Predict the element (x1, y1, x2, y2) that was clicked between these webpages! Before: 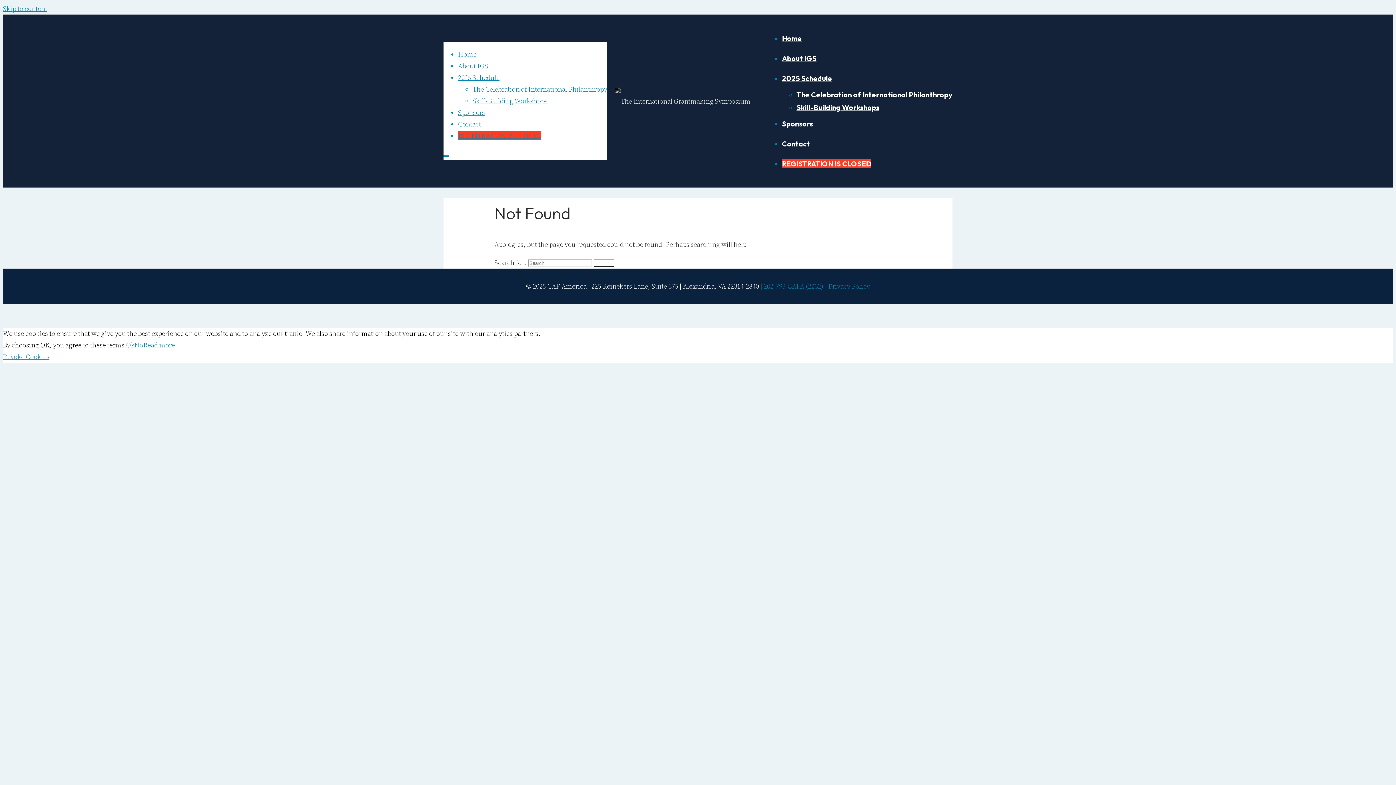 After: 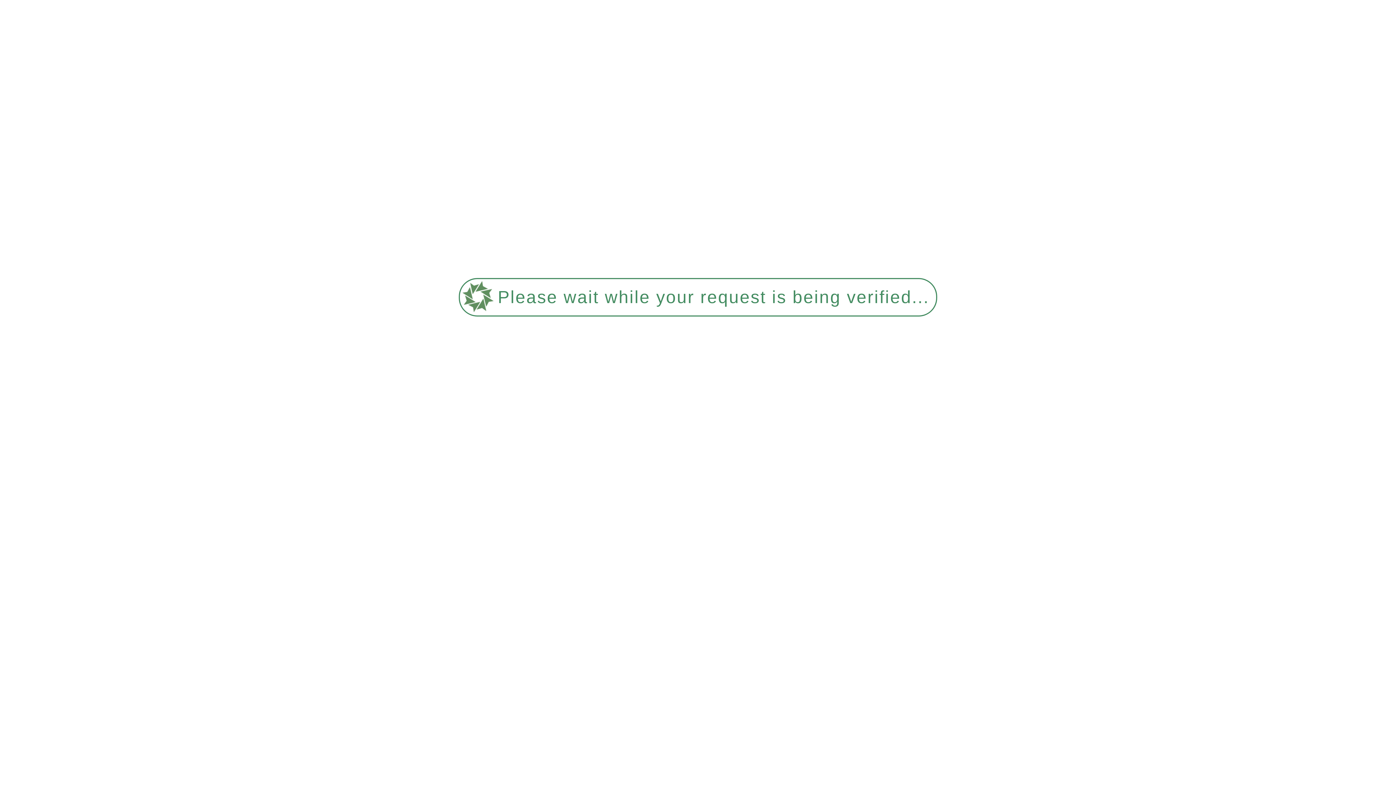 Action: label: Read more bbox: (143, 340, 174, 349)